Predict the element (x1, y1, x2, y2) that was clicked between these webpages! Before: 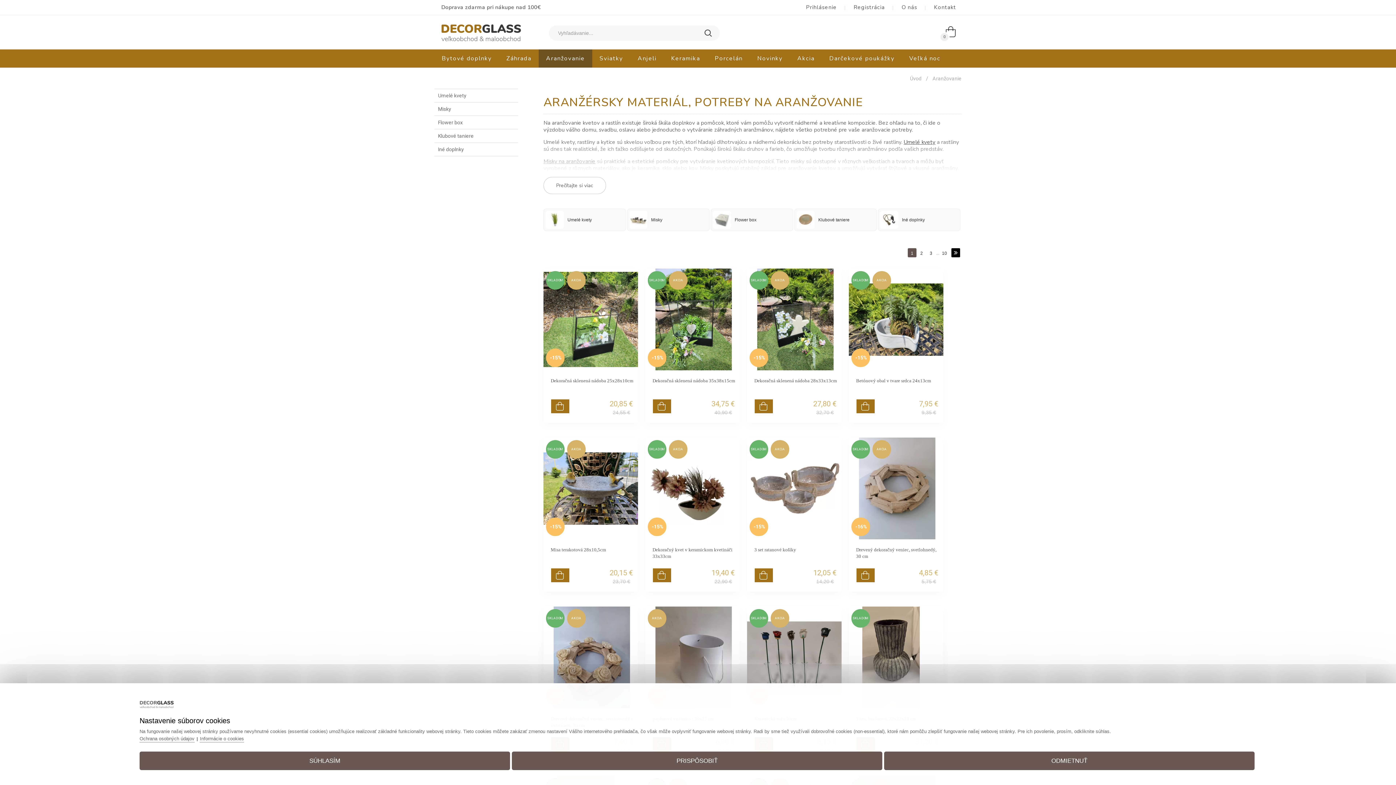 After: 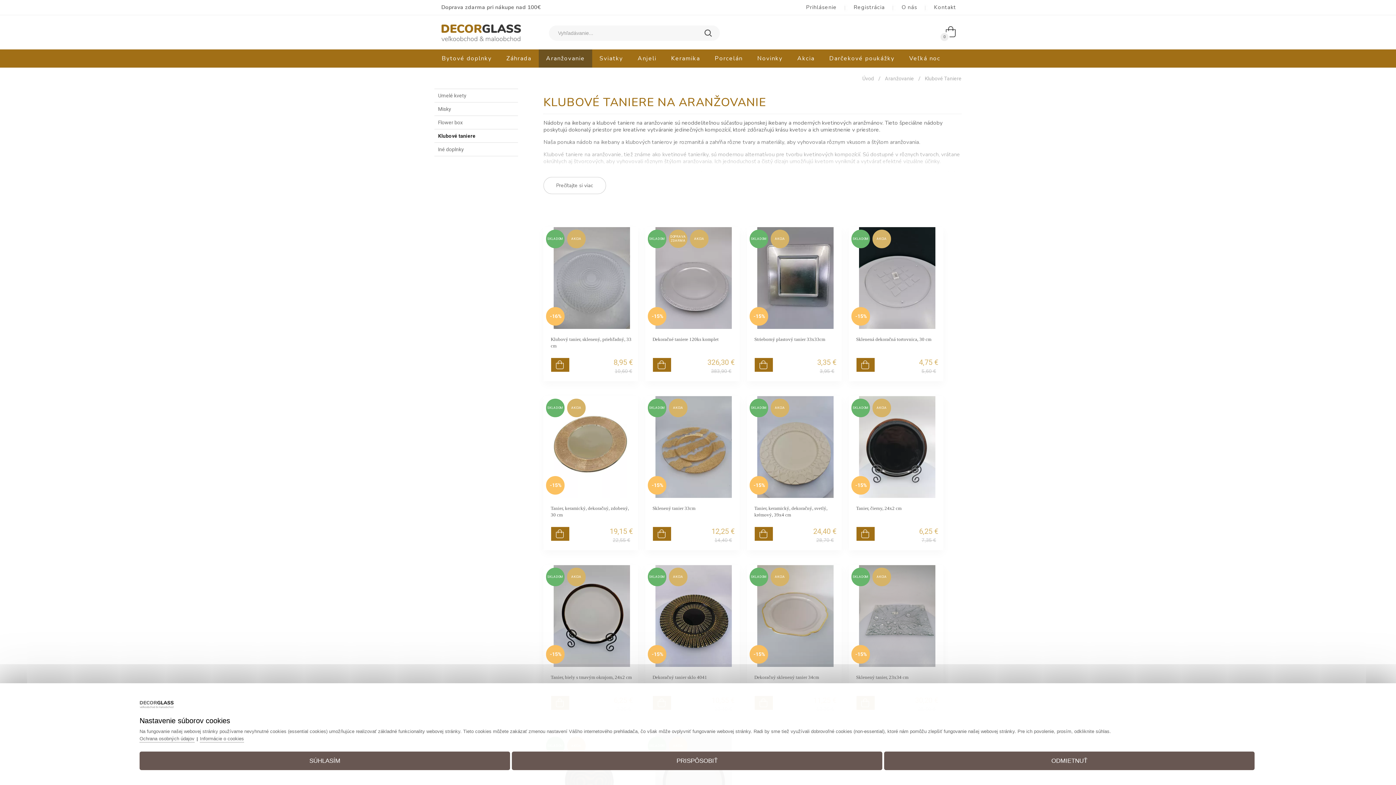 Action: bbox: (818, 217, 849, 222) label: Klubové taniere